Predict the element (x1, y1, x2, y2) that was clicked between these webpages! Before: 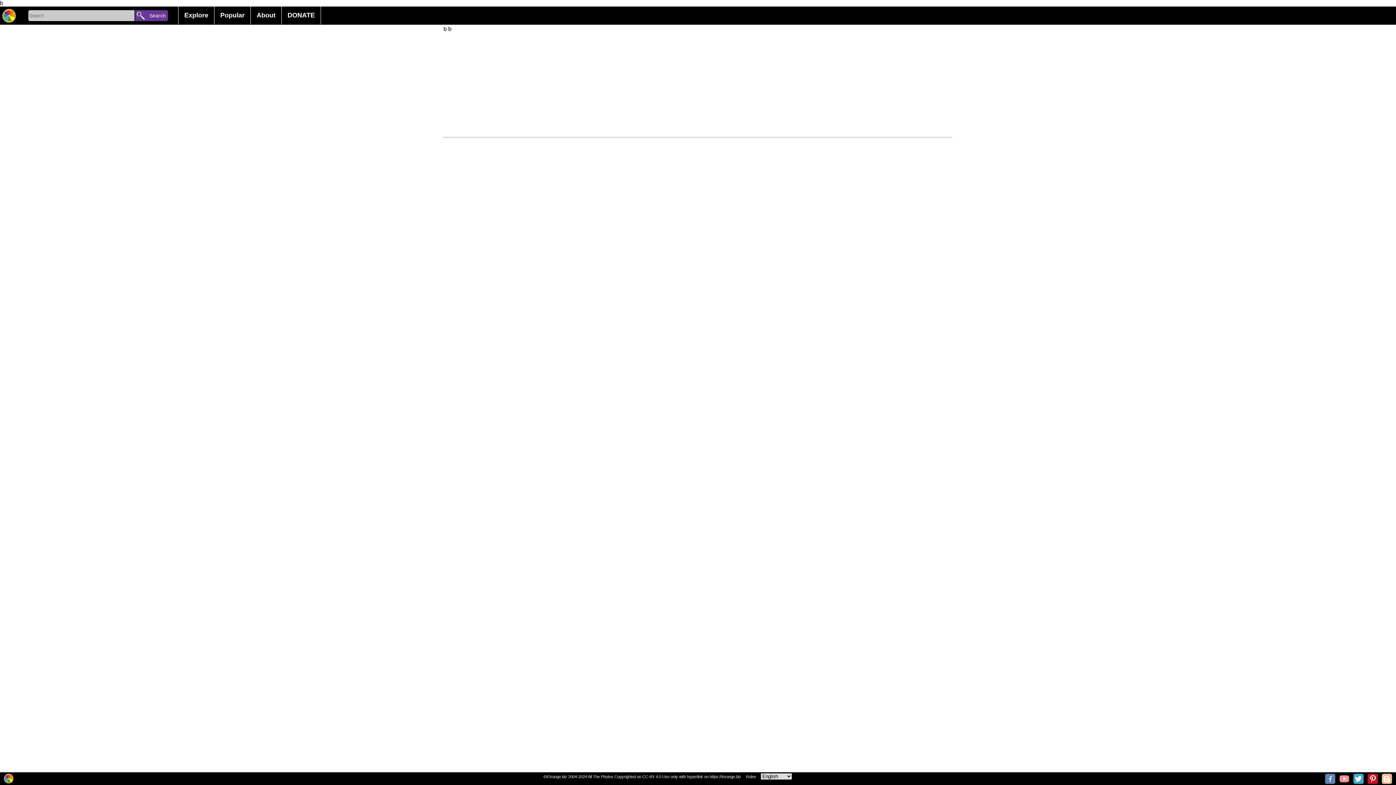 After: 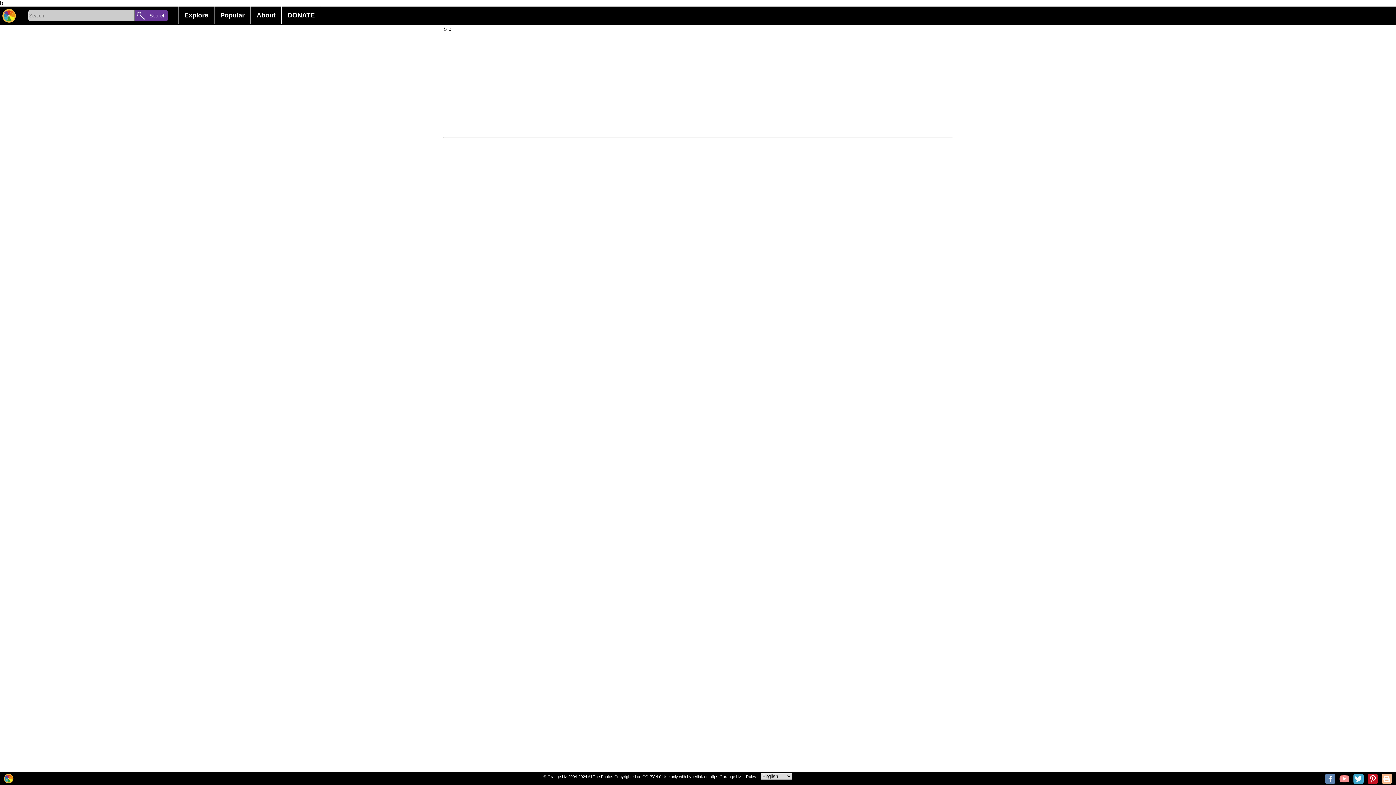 Action: bbox: (1325, 774, 1335, 784)